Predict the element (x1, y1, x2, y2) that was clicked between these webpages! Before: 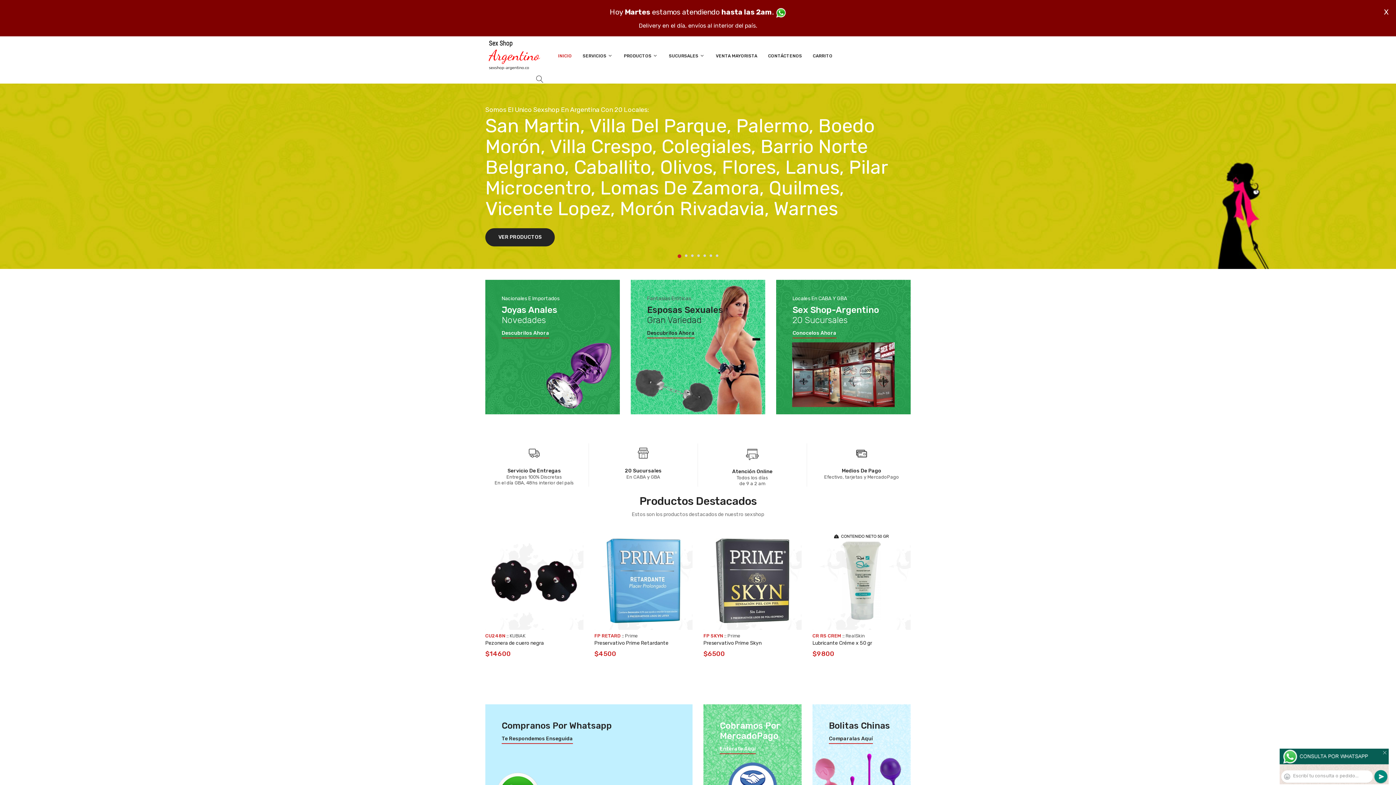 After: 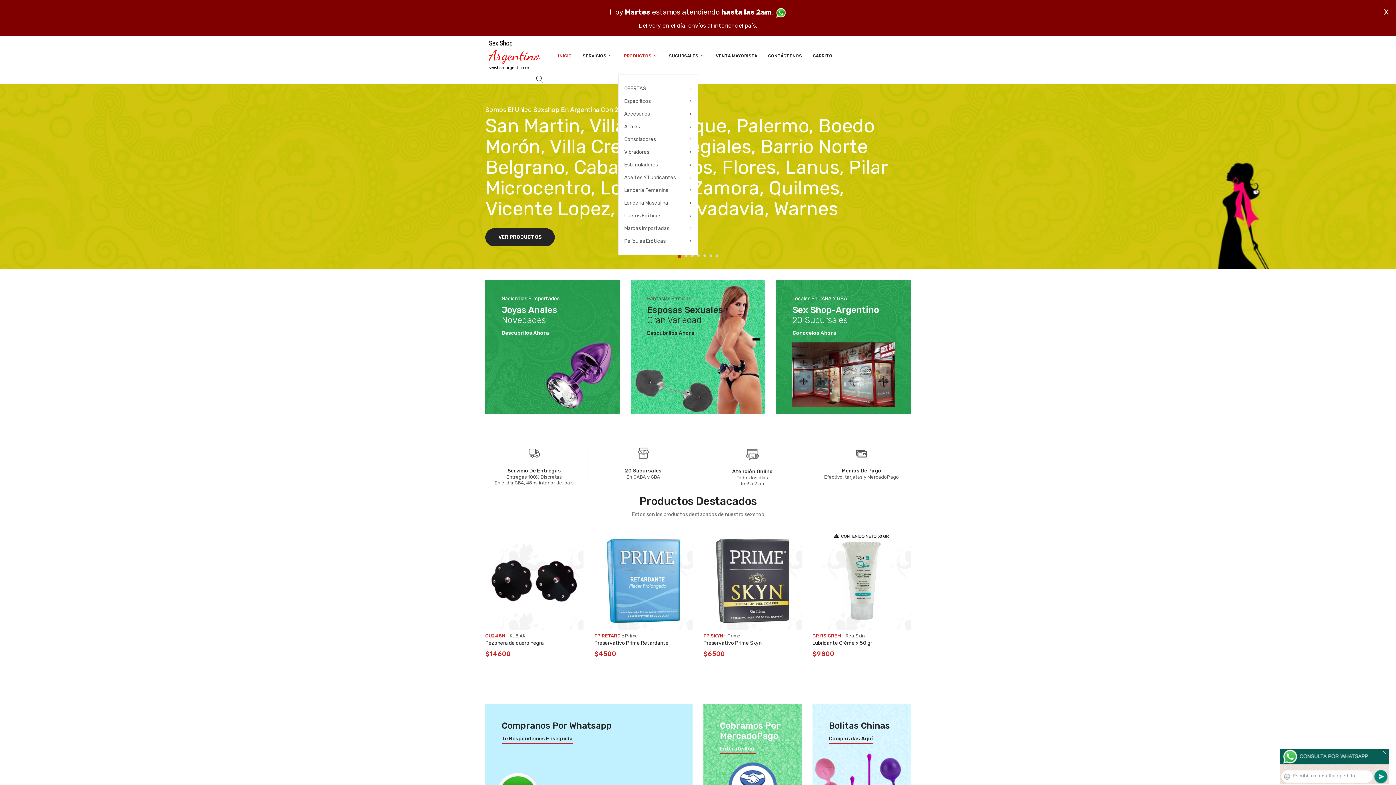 Action: bbox: (618, 37, 663, 74) label: PRODUCTOS 